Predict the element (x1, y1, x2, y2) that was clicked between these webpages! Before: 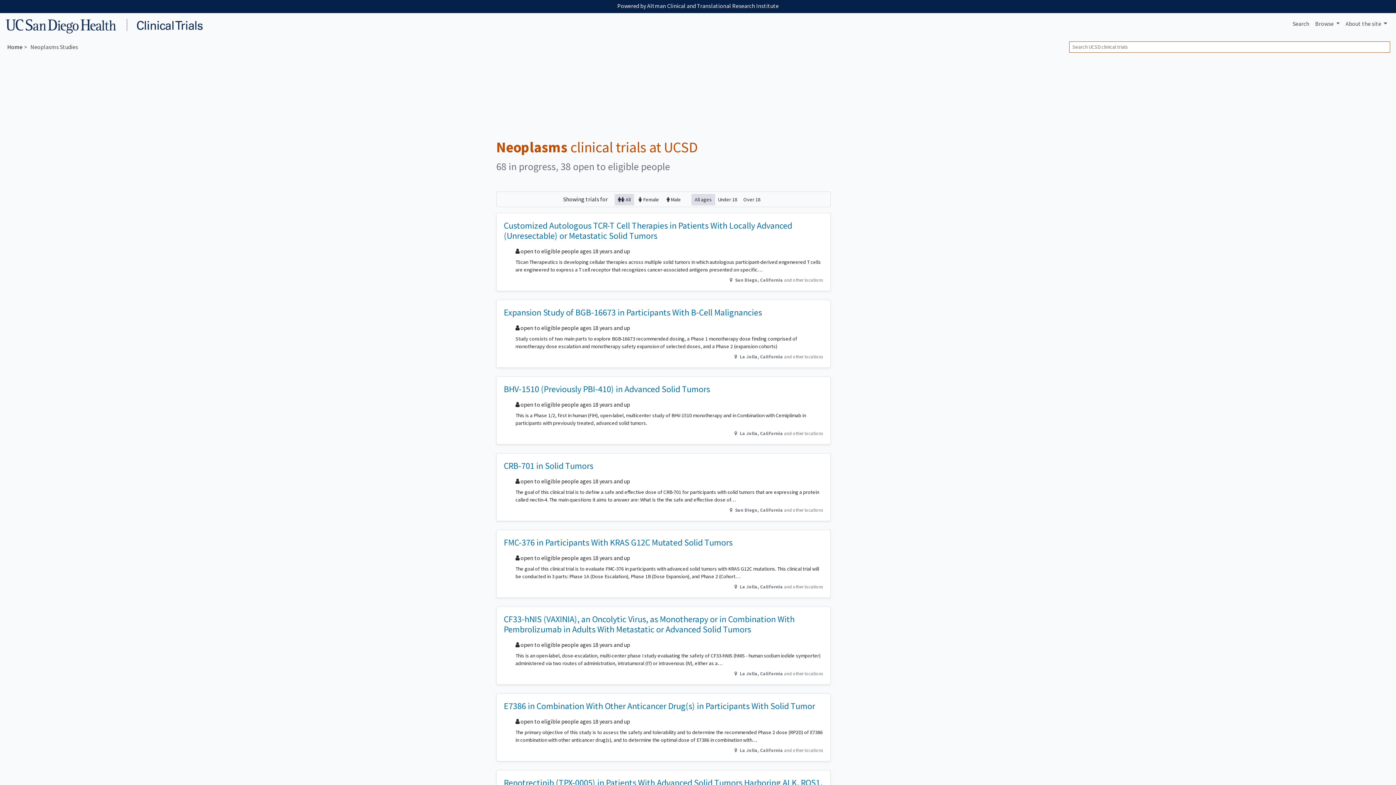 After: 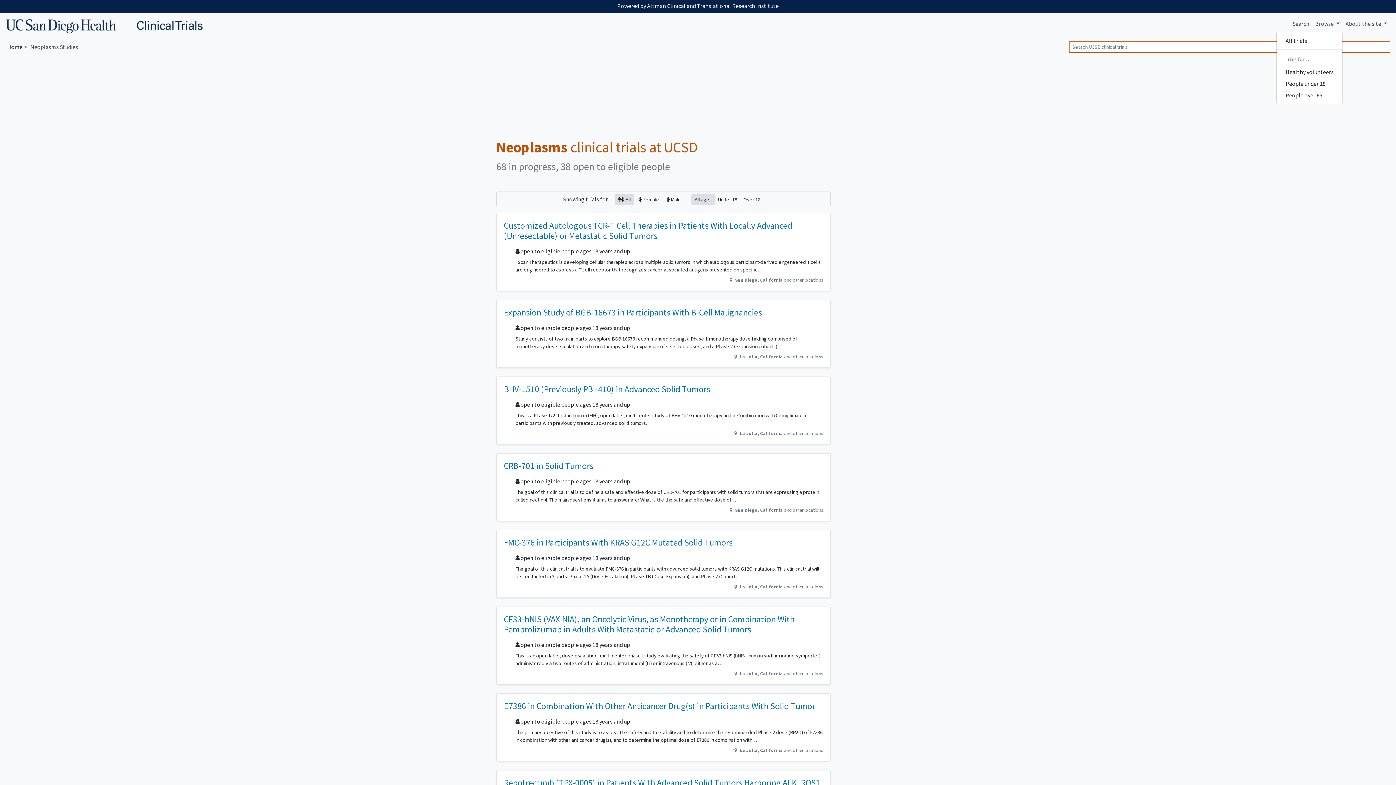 Action: bbox: (1312, 16, 1343, 30) label: Browse 